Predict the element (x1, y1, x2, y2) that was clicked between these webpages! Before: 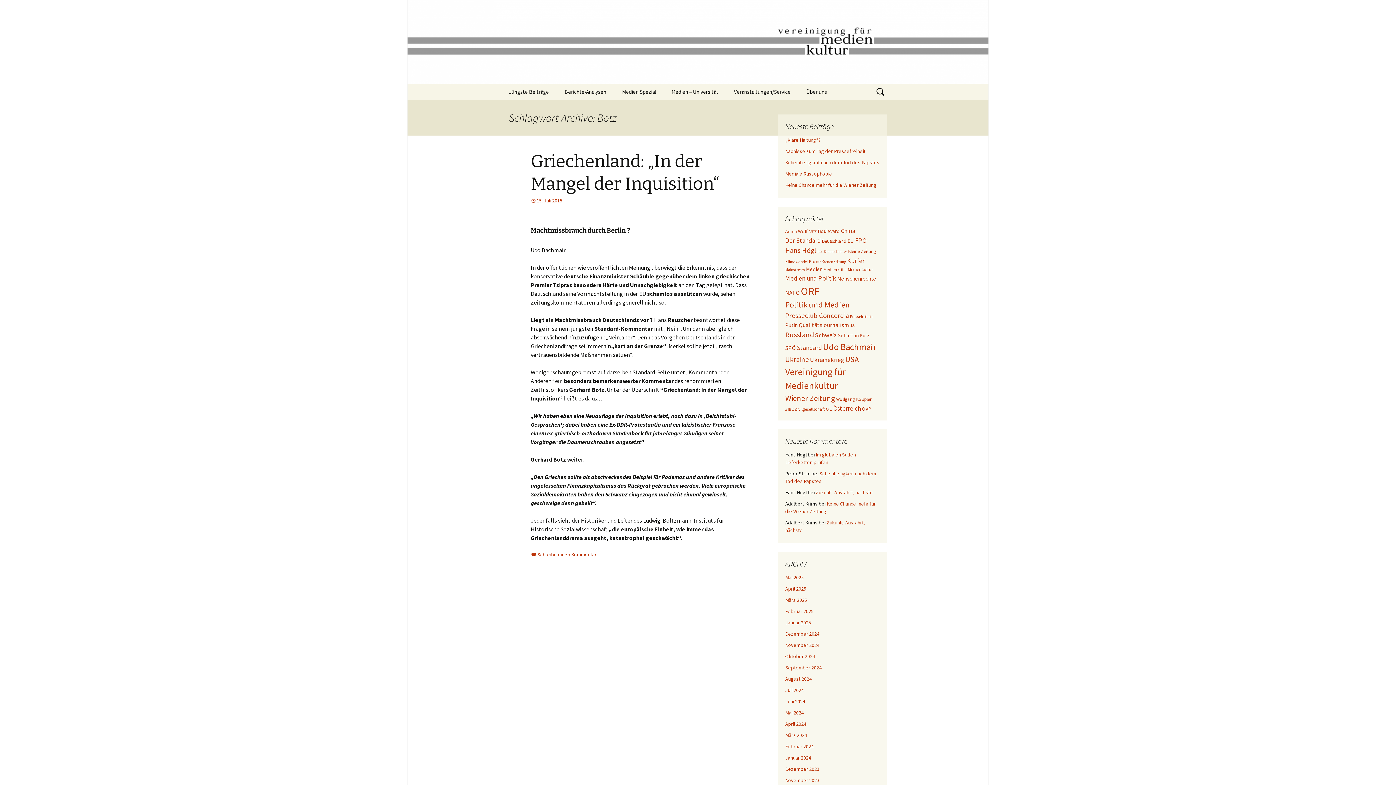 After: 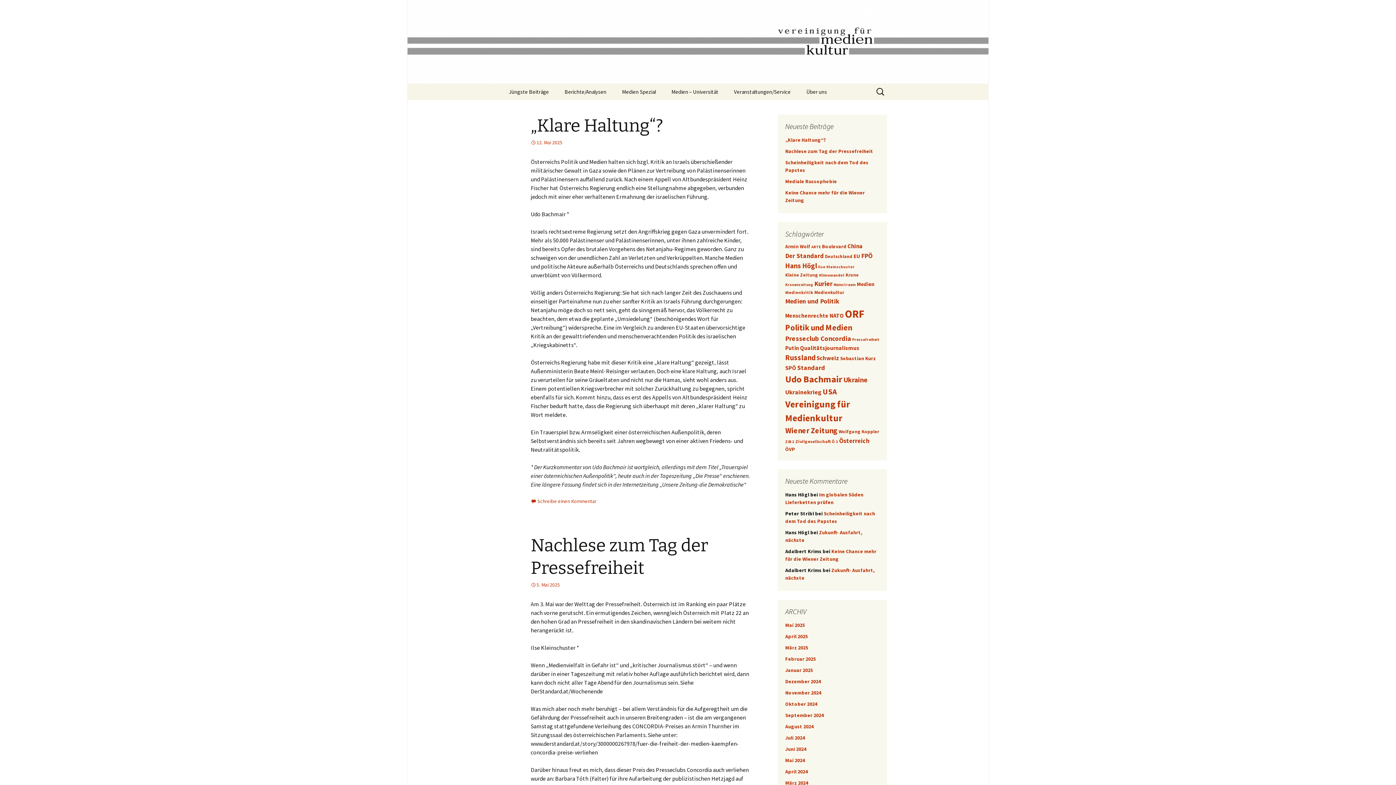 Action: bbox: (501, 0, 894, 83) label: Vereinigung für Medienkultur